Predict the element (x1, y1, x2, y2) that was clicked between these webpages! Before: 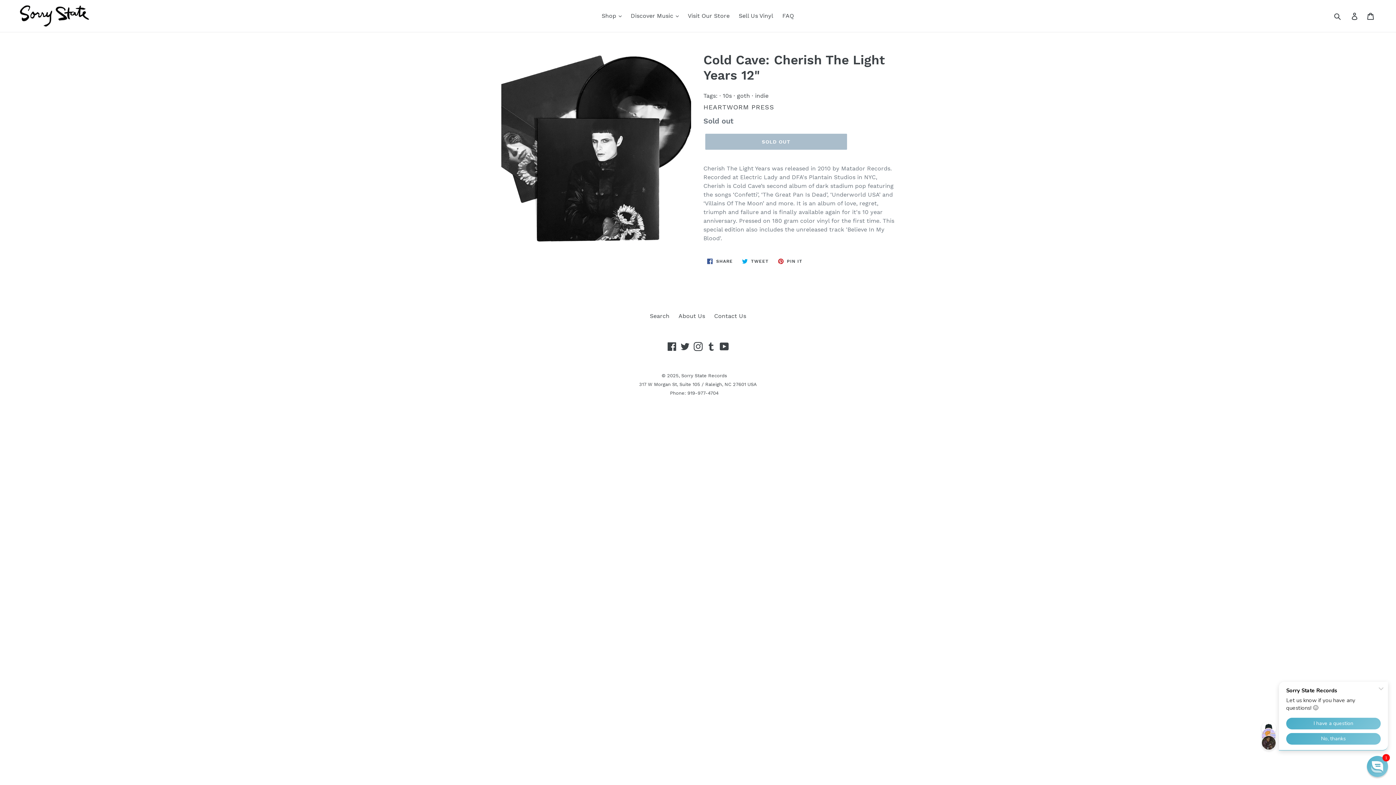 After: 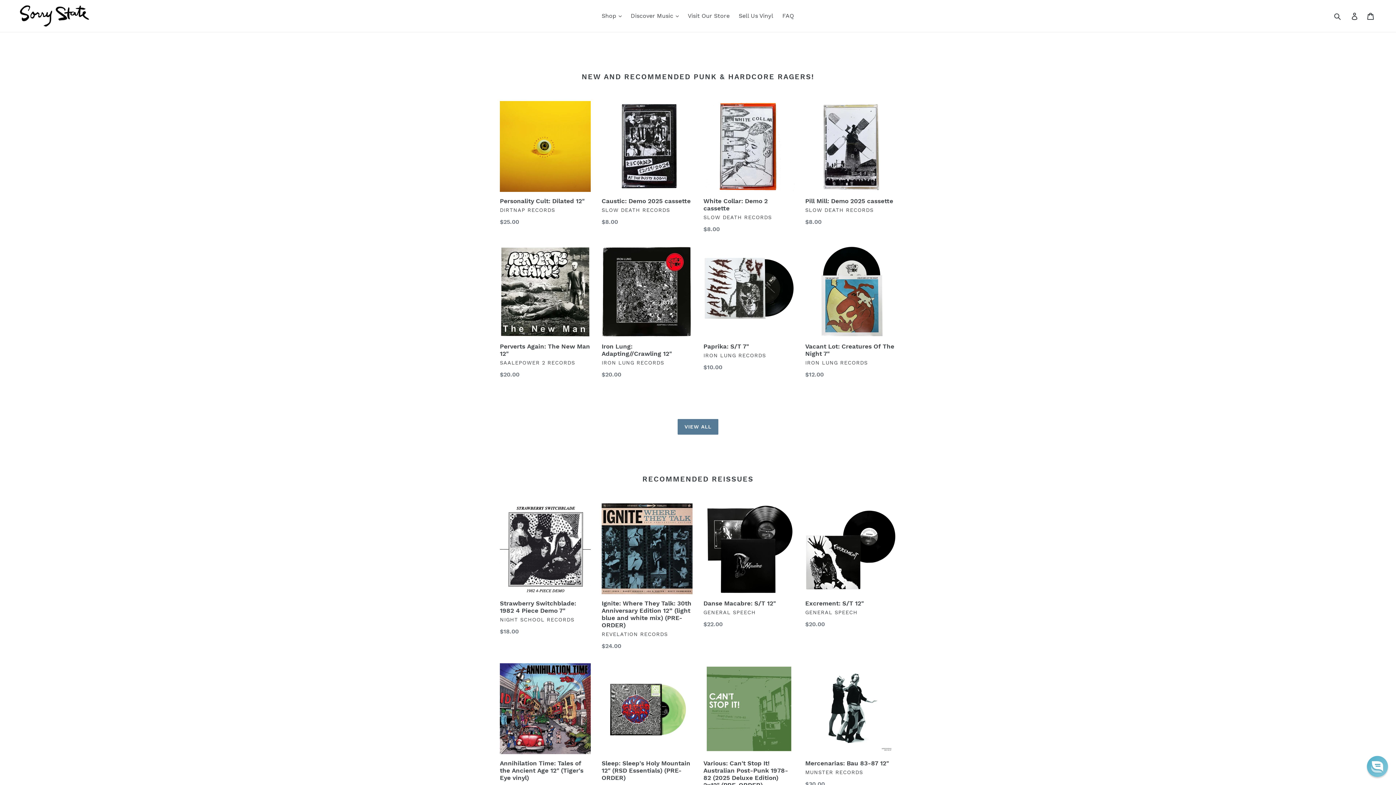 Action: bbox: (20, 5, 358, 26)